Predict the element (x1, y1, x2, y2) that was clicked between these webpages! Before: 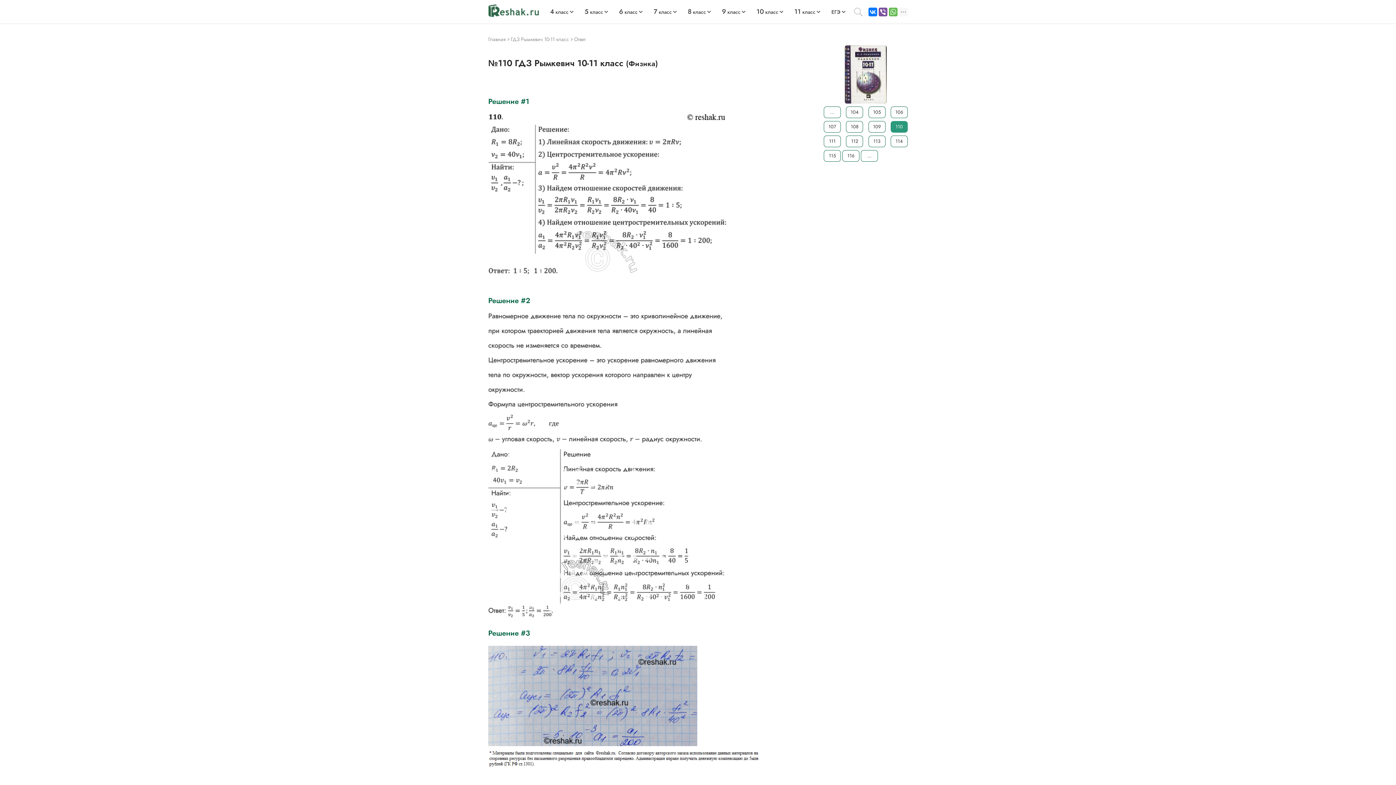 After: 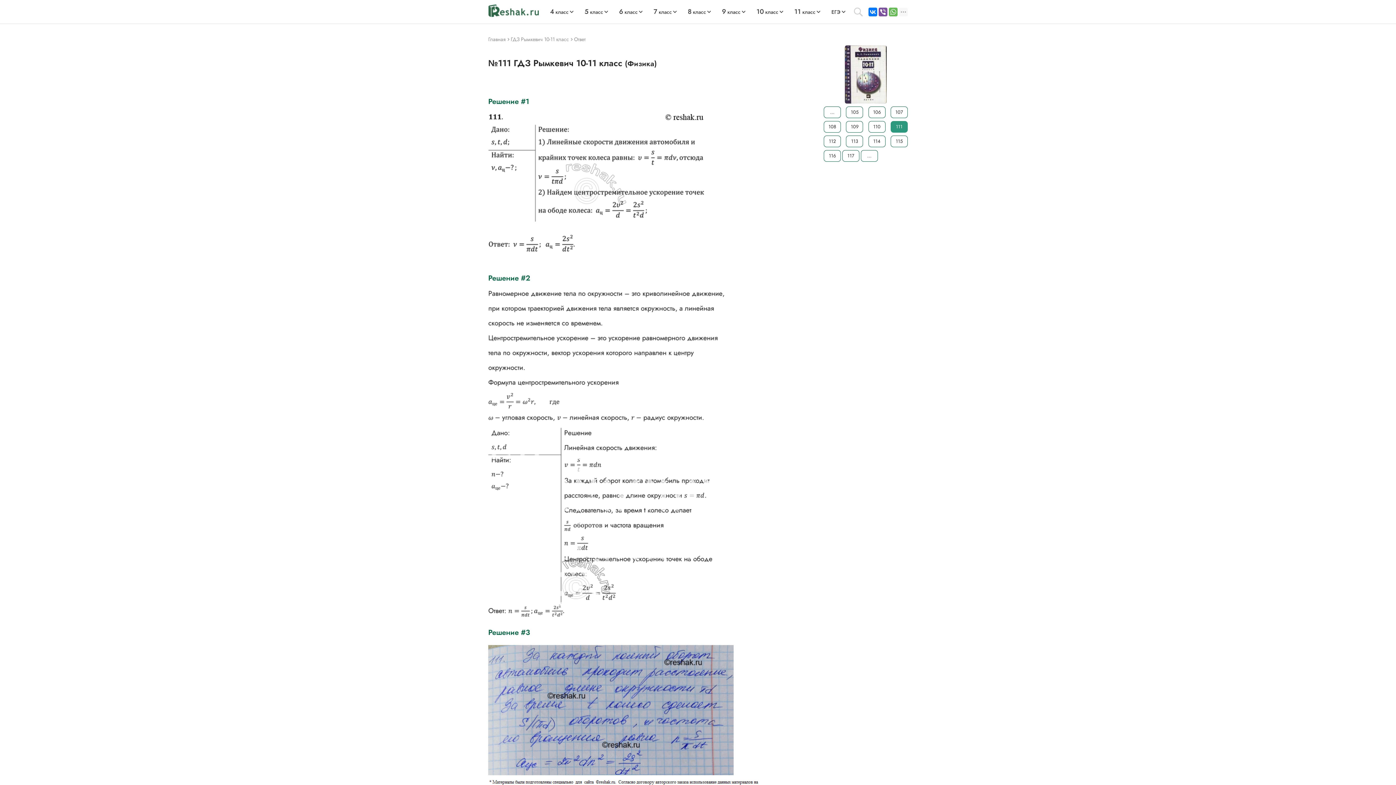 Action: label: 111 bbox: (824, 135, 841, 147)